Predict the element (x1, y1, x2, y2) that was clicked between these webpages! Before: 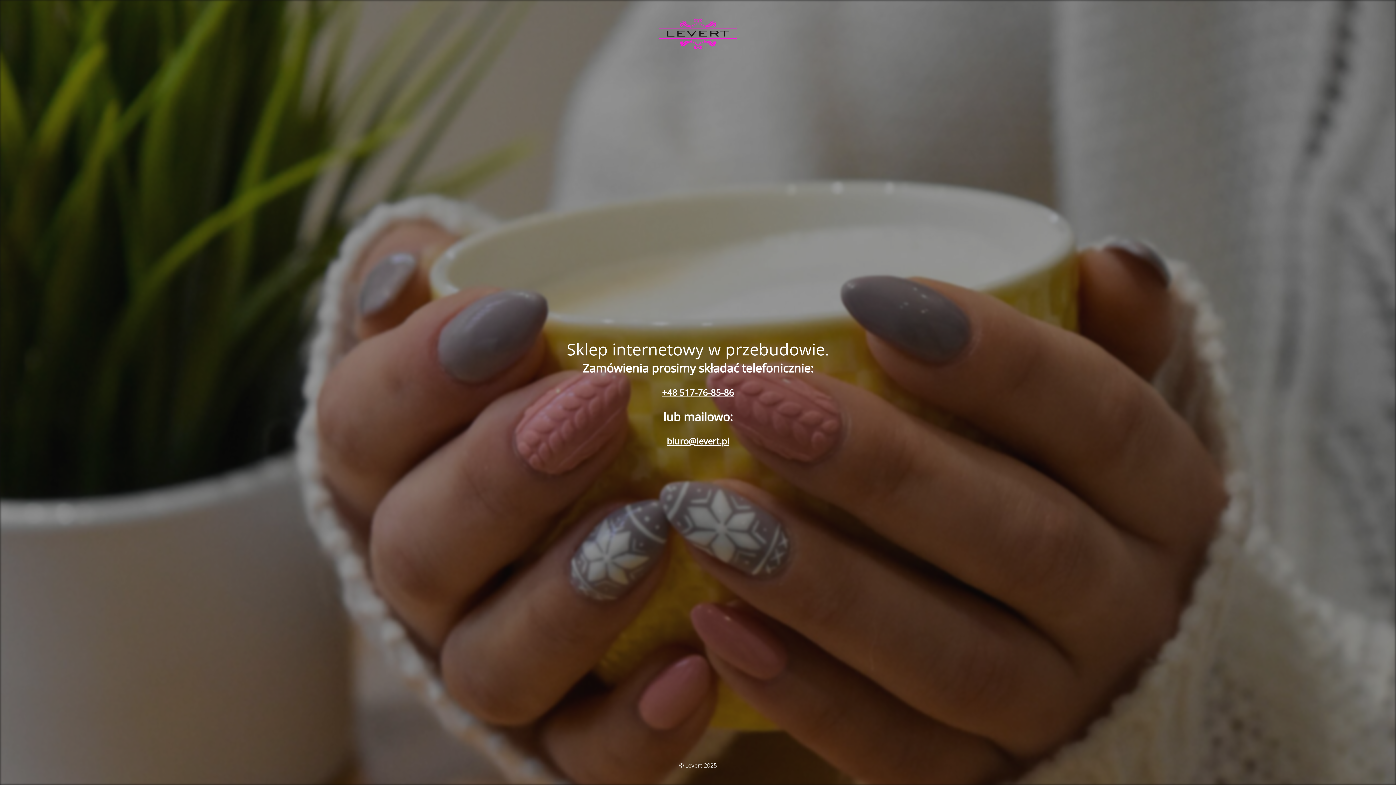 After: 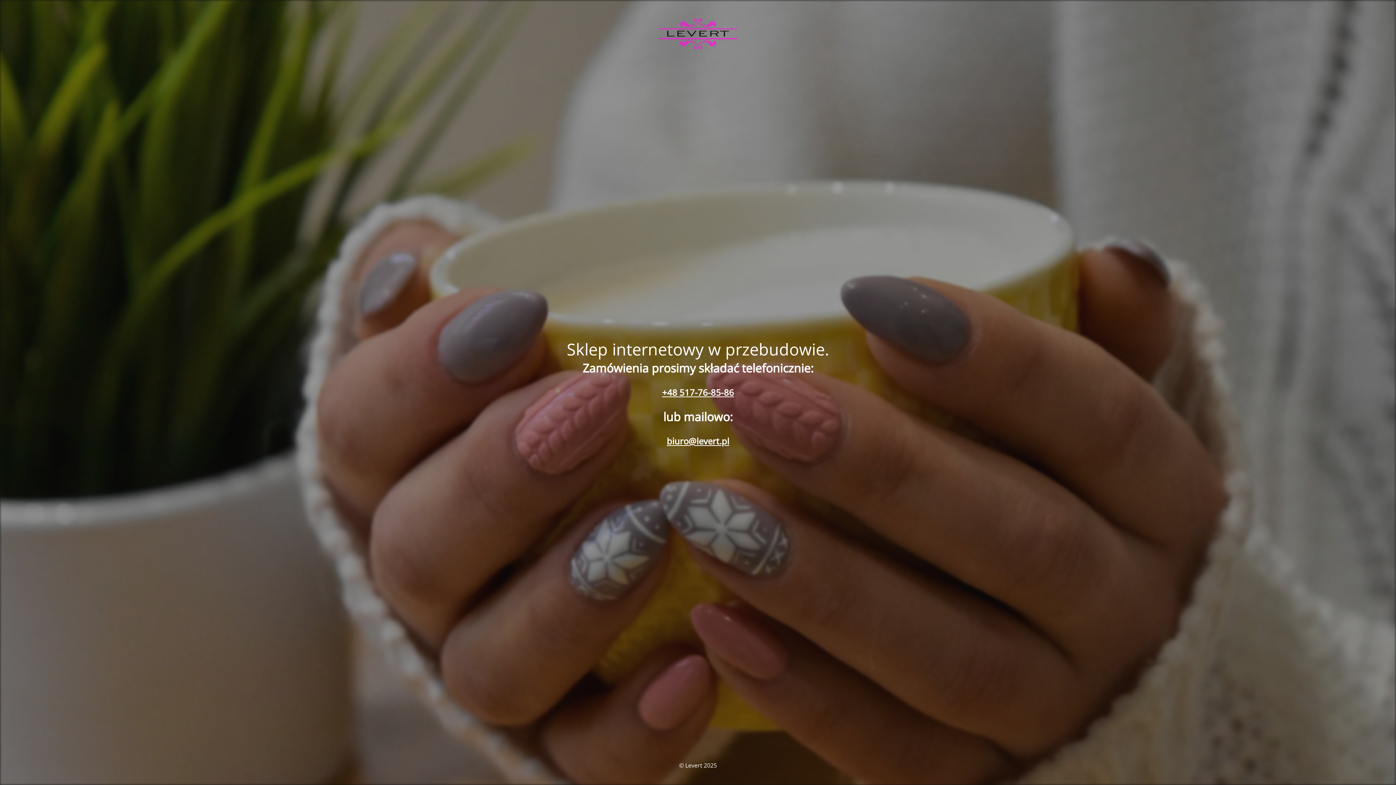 Action: label: +48 517-76-85-86 bbox: (662, 386, 734, 398)